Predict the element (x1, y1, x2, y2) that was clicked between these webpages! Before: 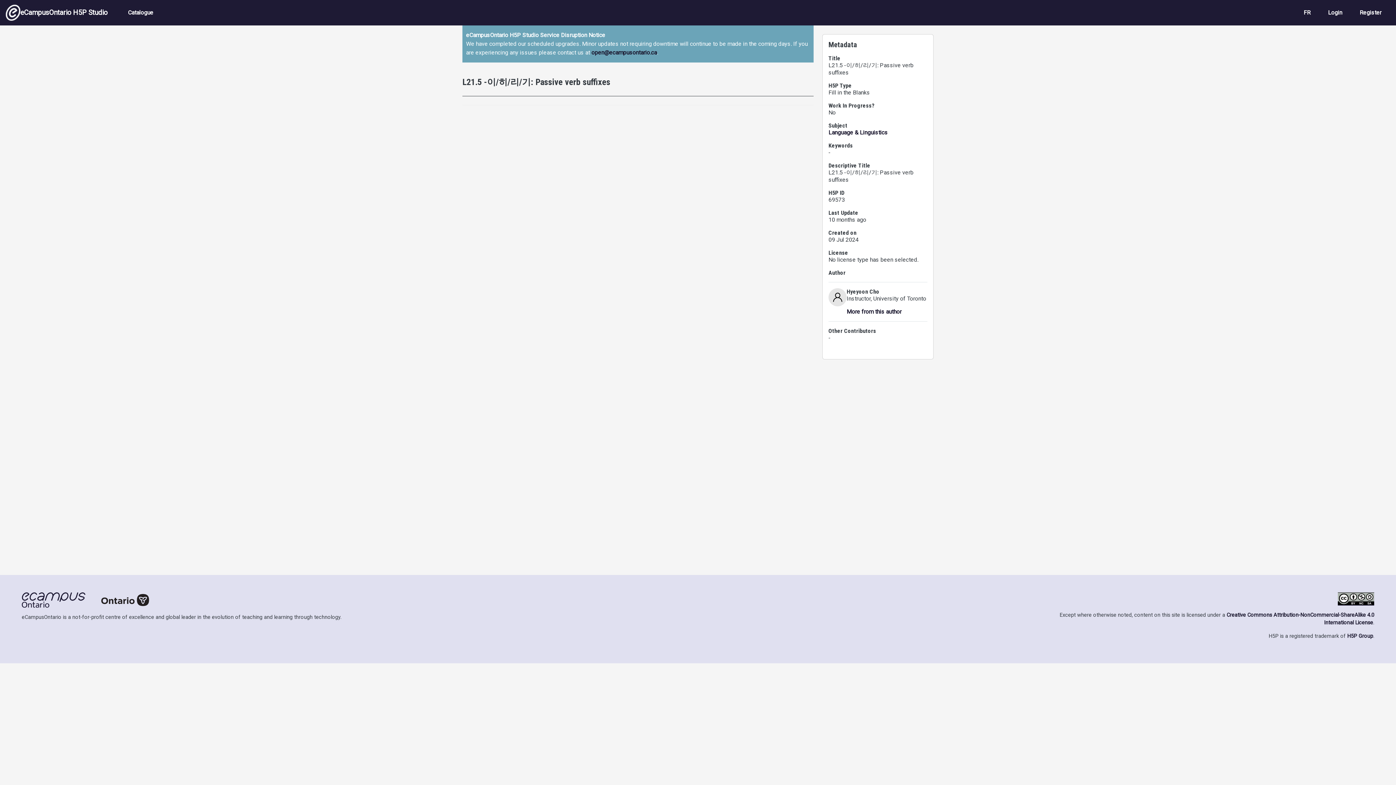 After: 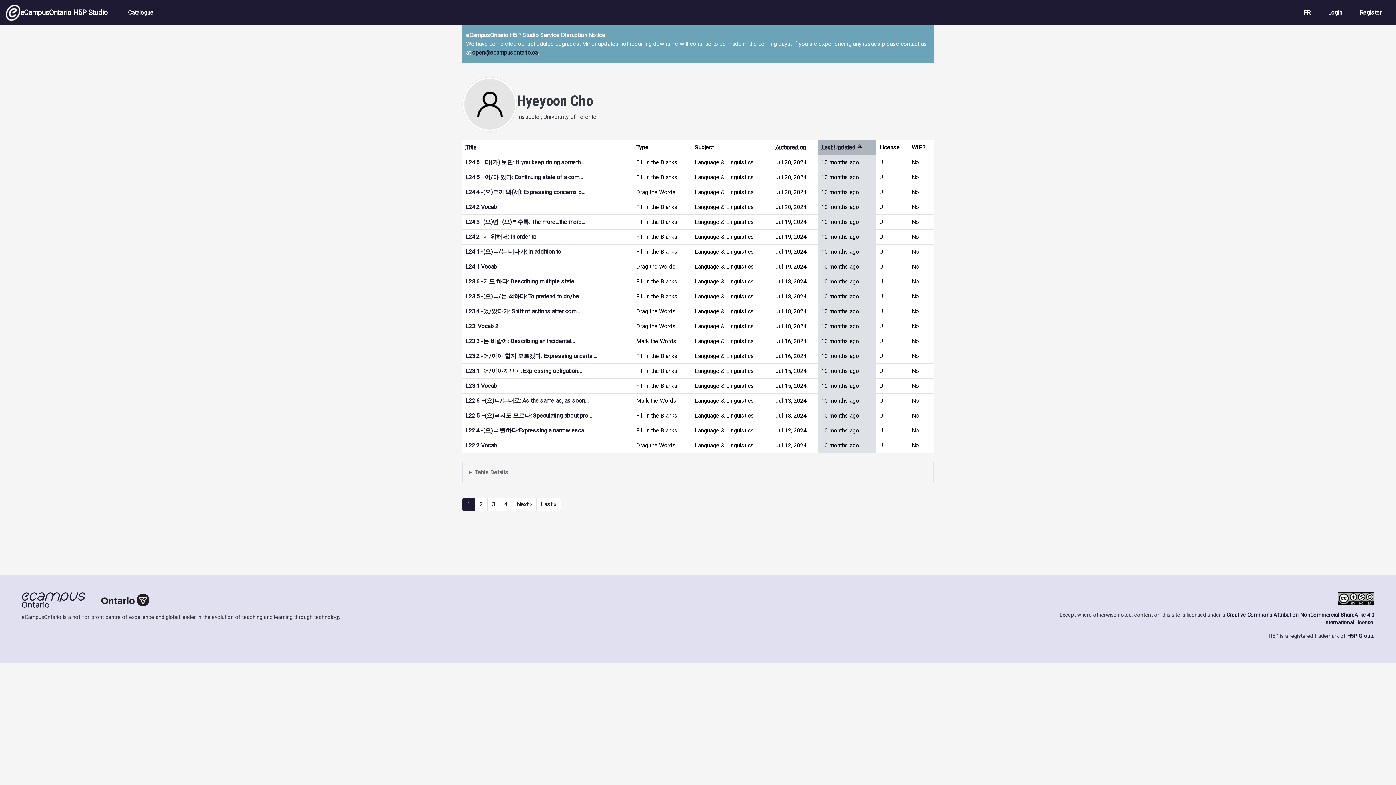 Action: label: More from this author bbox: (846, 308, 901, 315)